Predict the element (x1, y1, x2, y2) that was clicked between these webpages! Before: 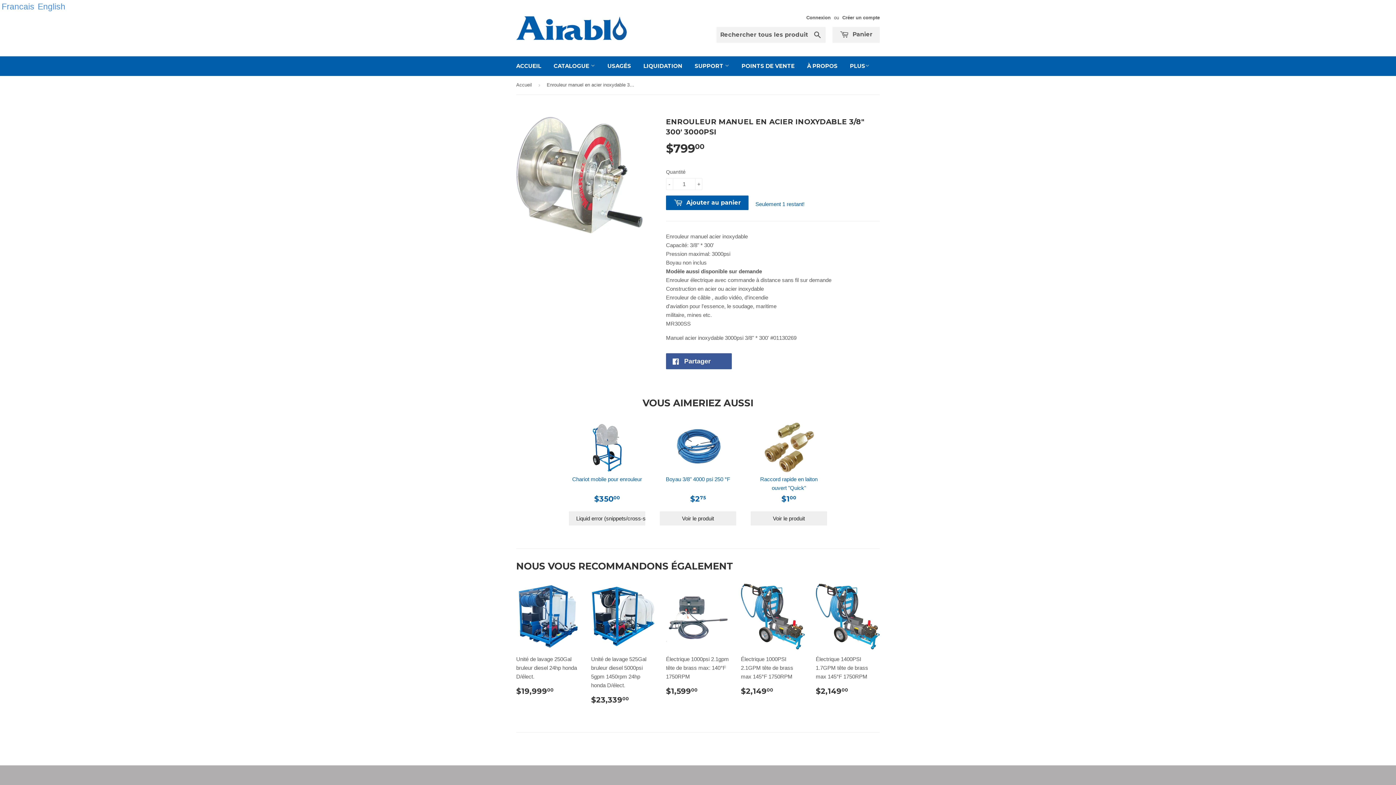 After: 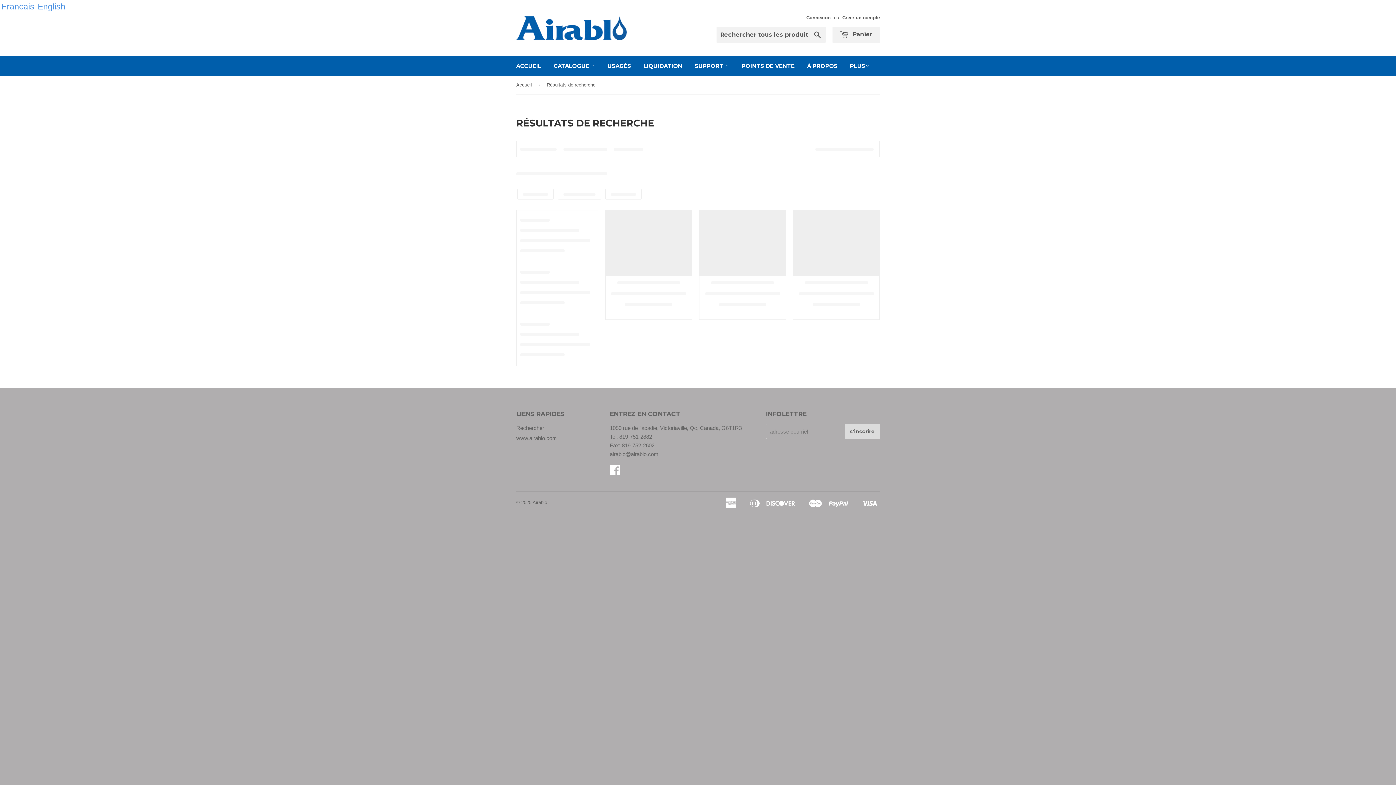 Action: label: Chercher bbox: (809, 27, 825, 42)